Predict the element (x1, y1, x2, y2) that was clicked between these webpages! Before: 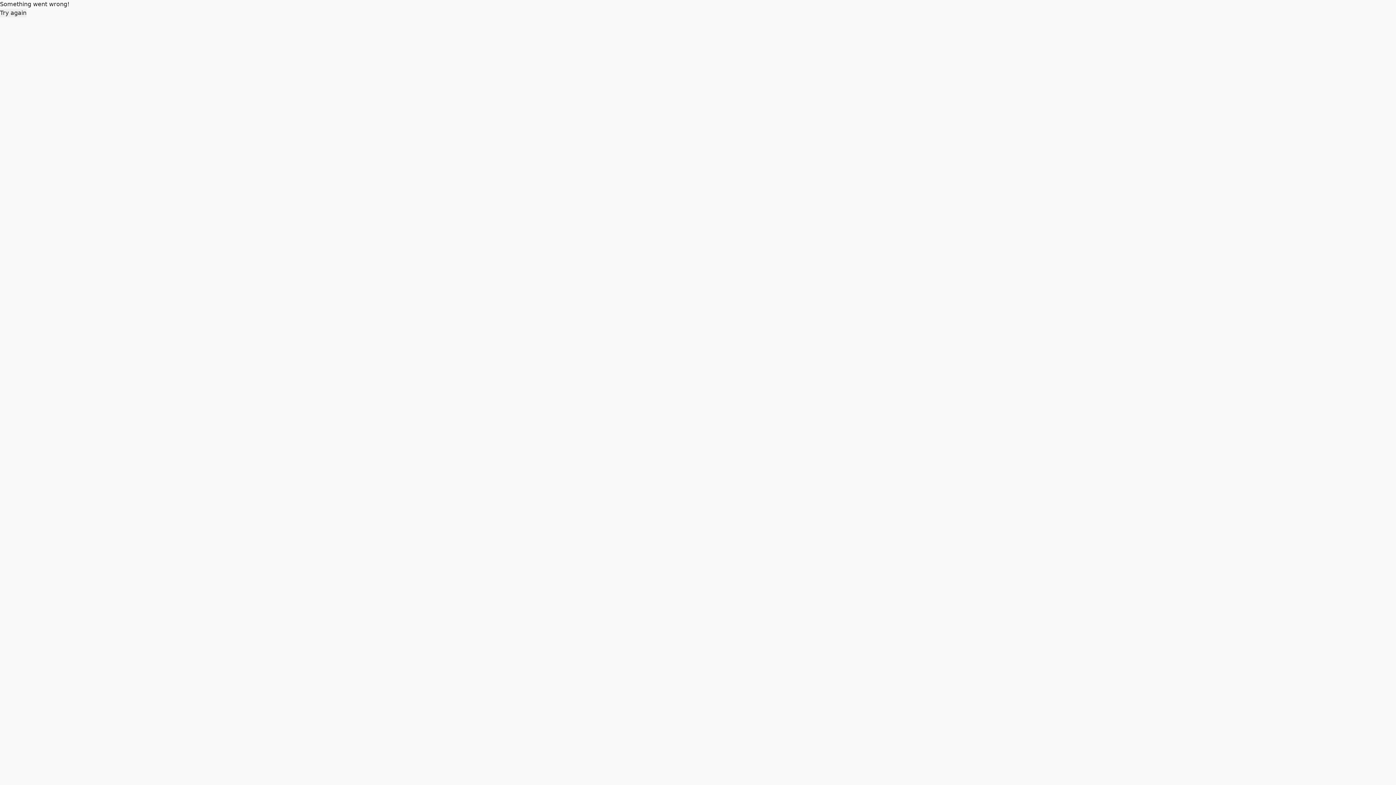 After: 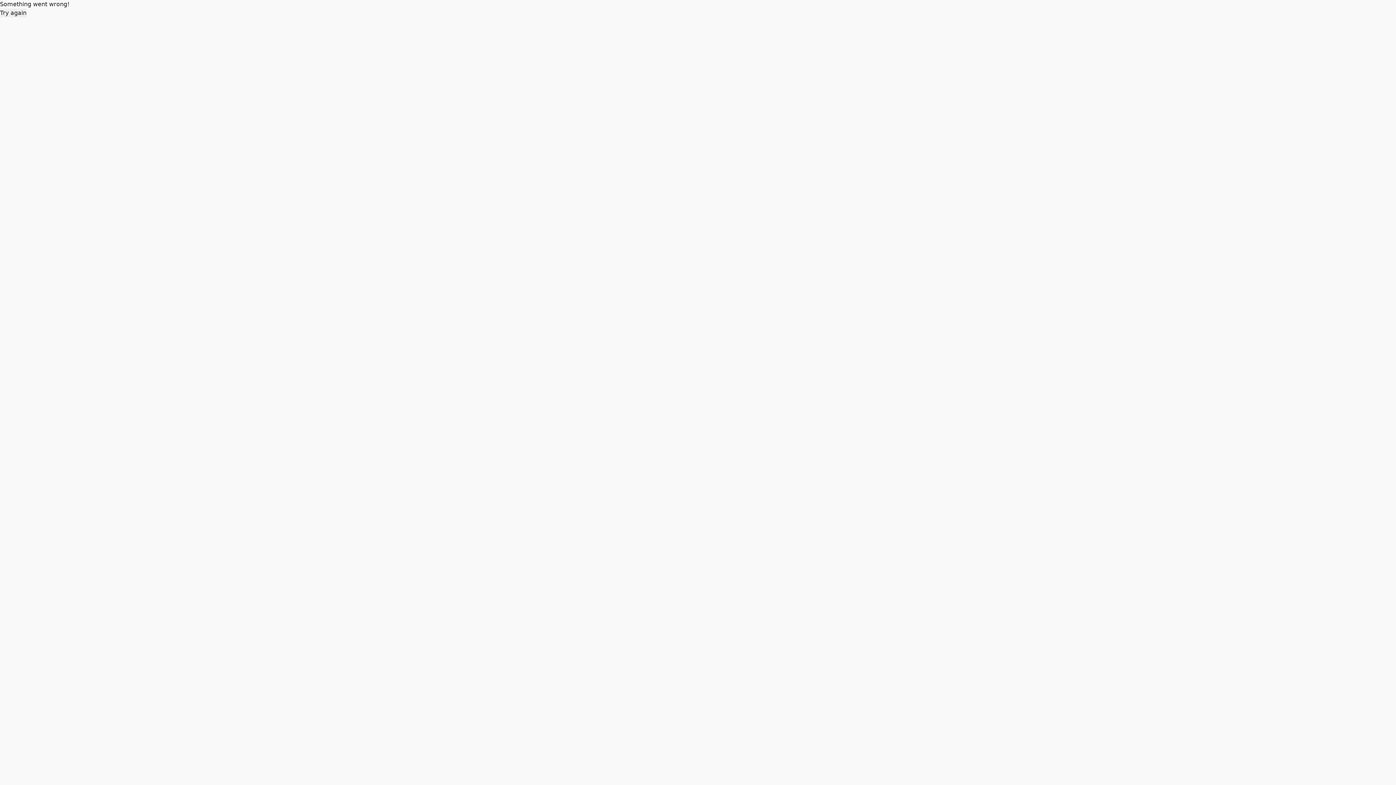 Action: bbox: (0, 8, 26, 17) label: Try again